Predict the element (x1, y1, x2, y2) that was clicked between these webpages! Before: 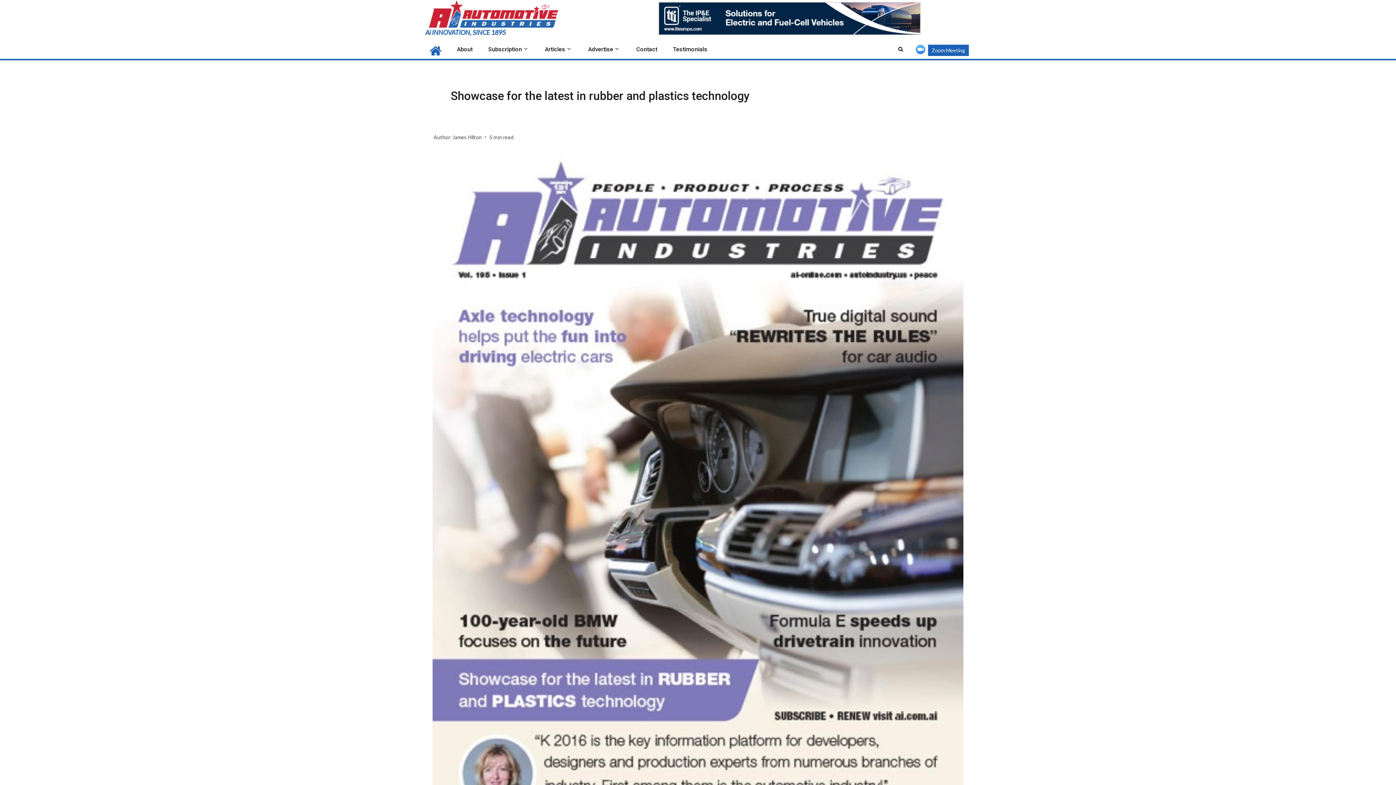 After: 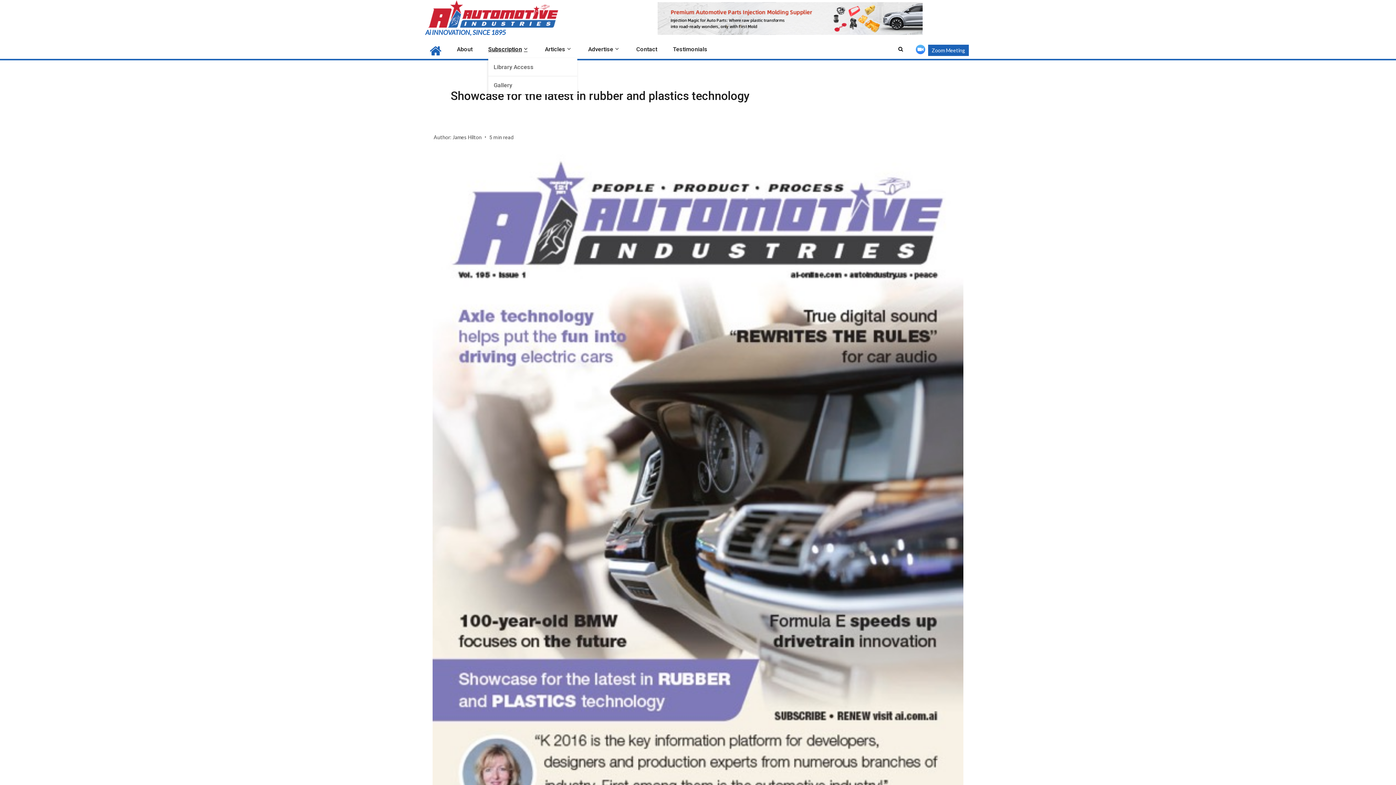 Action: label: Subscription bbox: (488, 45, 529, 52)